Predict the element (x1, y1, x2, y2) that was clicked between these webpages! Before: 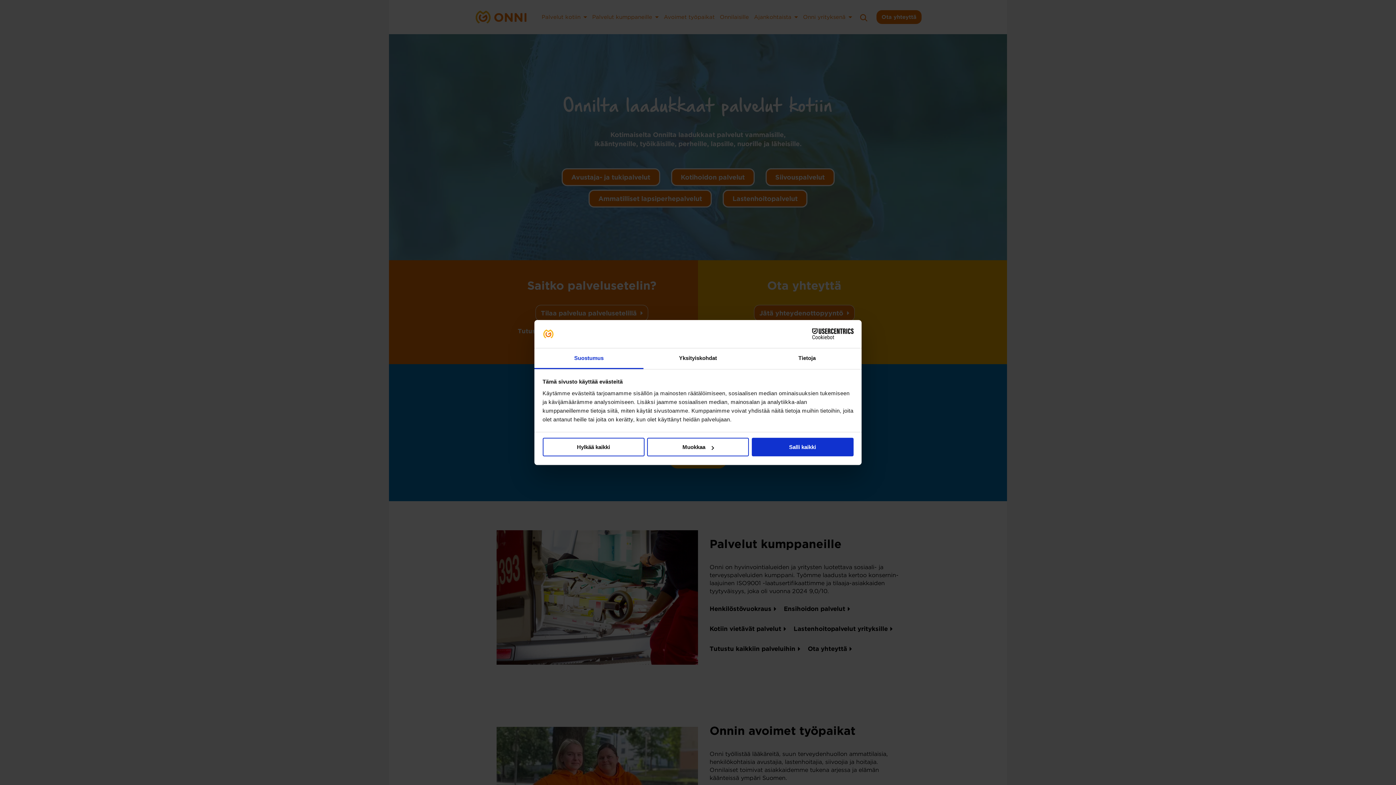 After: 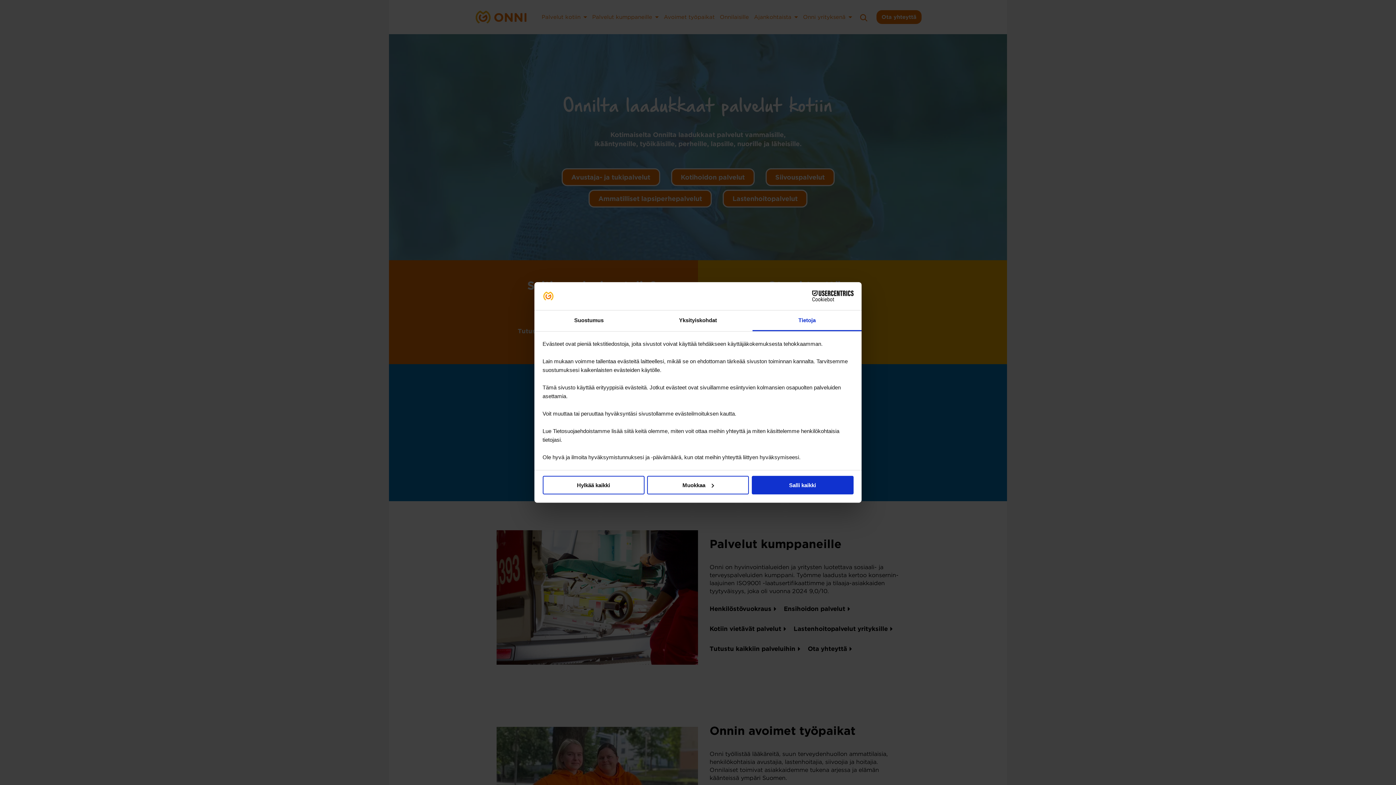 Action: bbox: (752, 348, 861, 369) label: Tietoja